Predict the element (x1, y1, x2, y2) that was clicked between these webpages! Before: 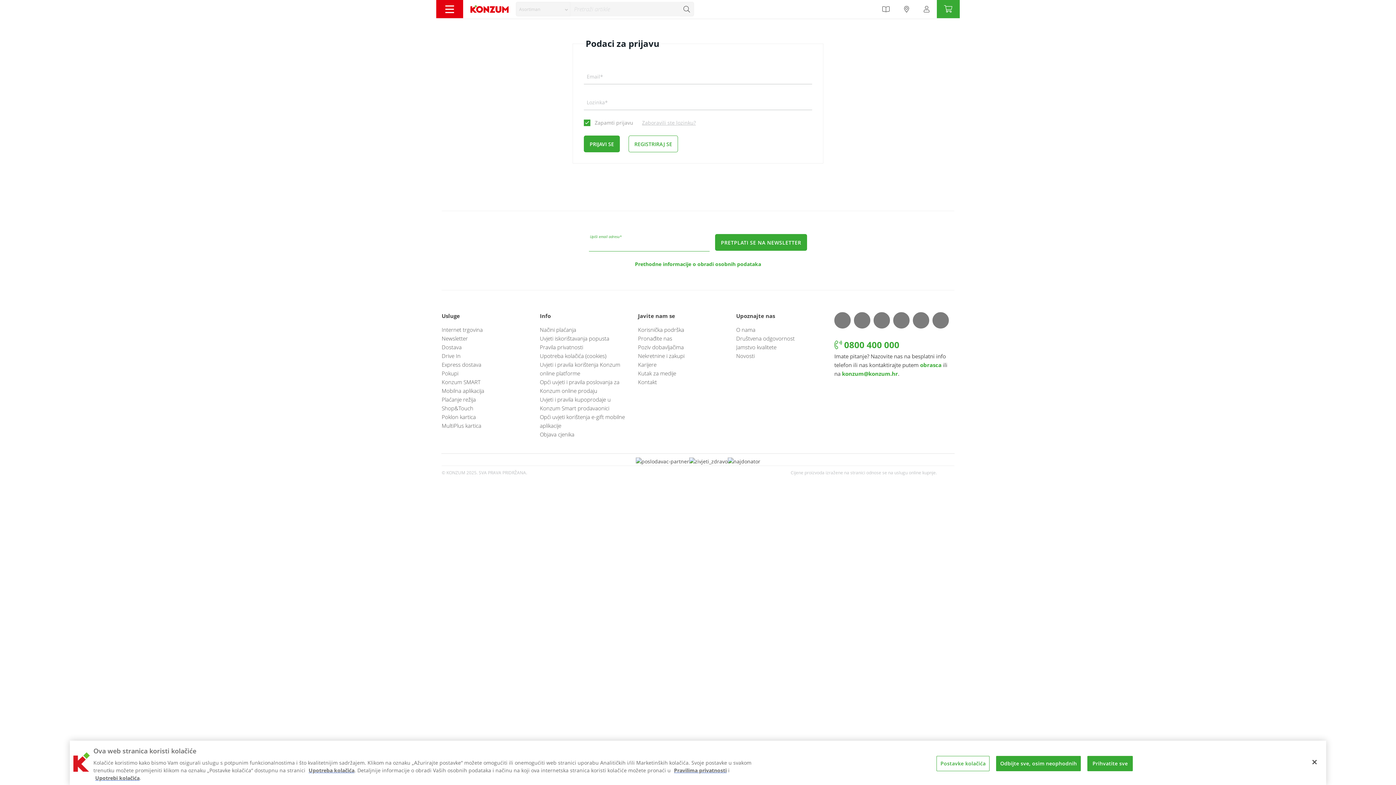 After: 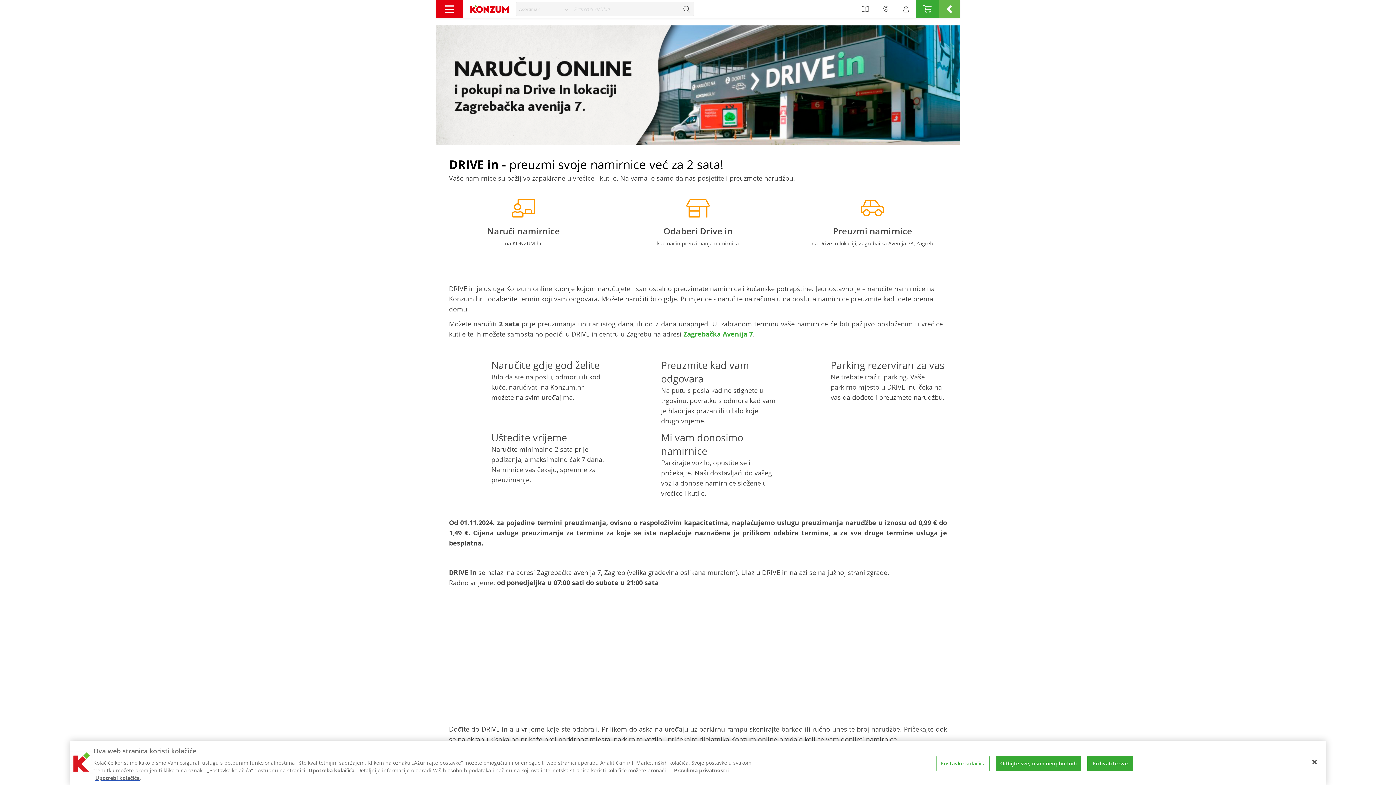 Action: bbox: (441, 351, 460, 360) label: Drive In